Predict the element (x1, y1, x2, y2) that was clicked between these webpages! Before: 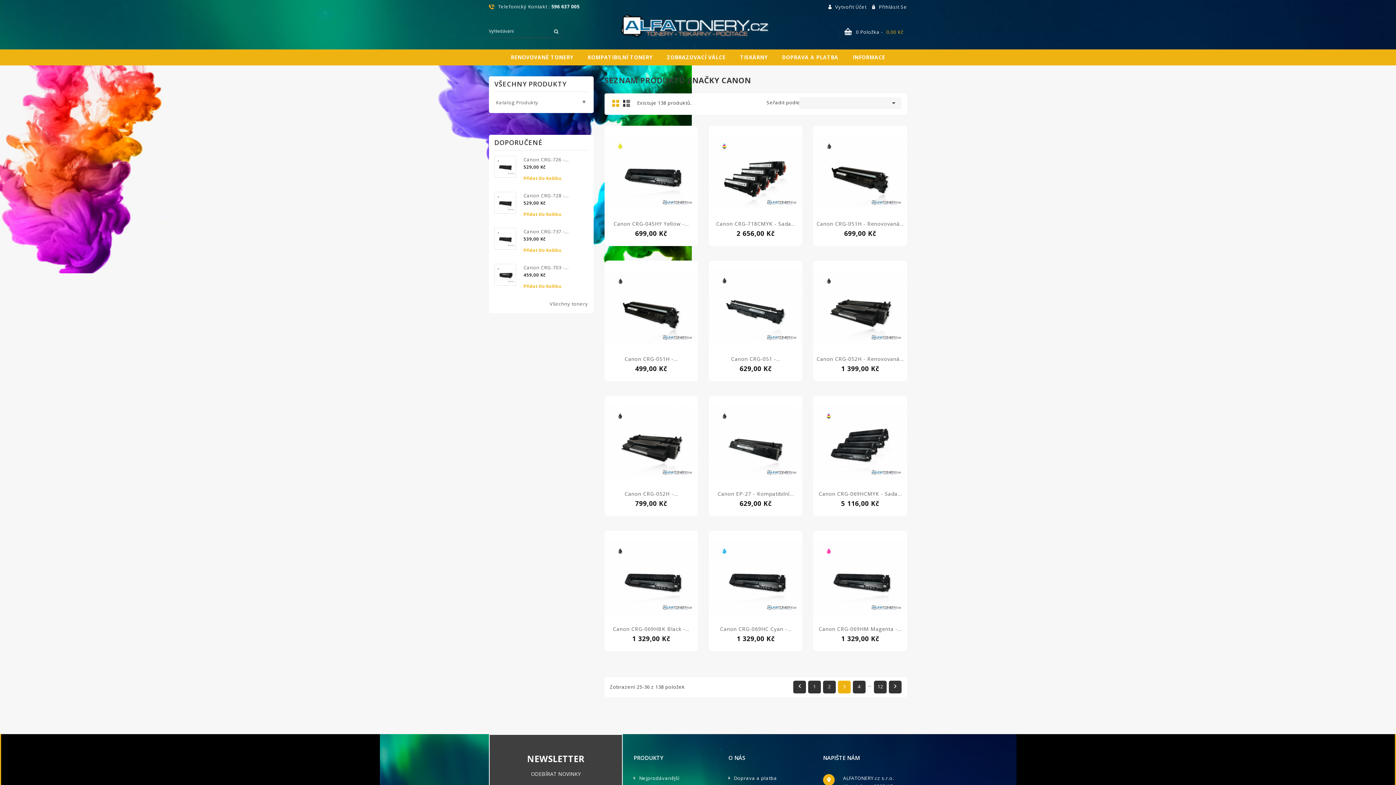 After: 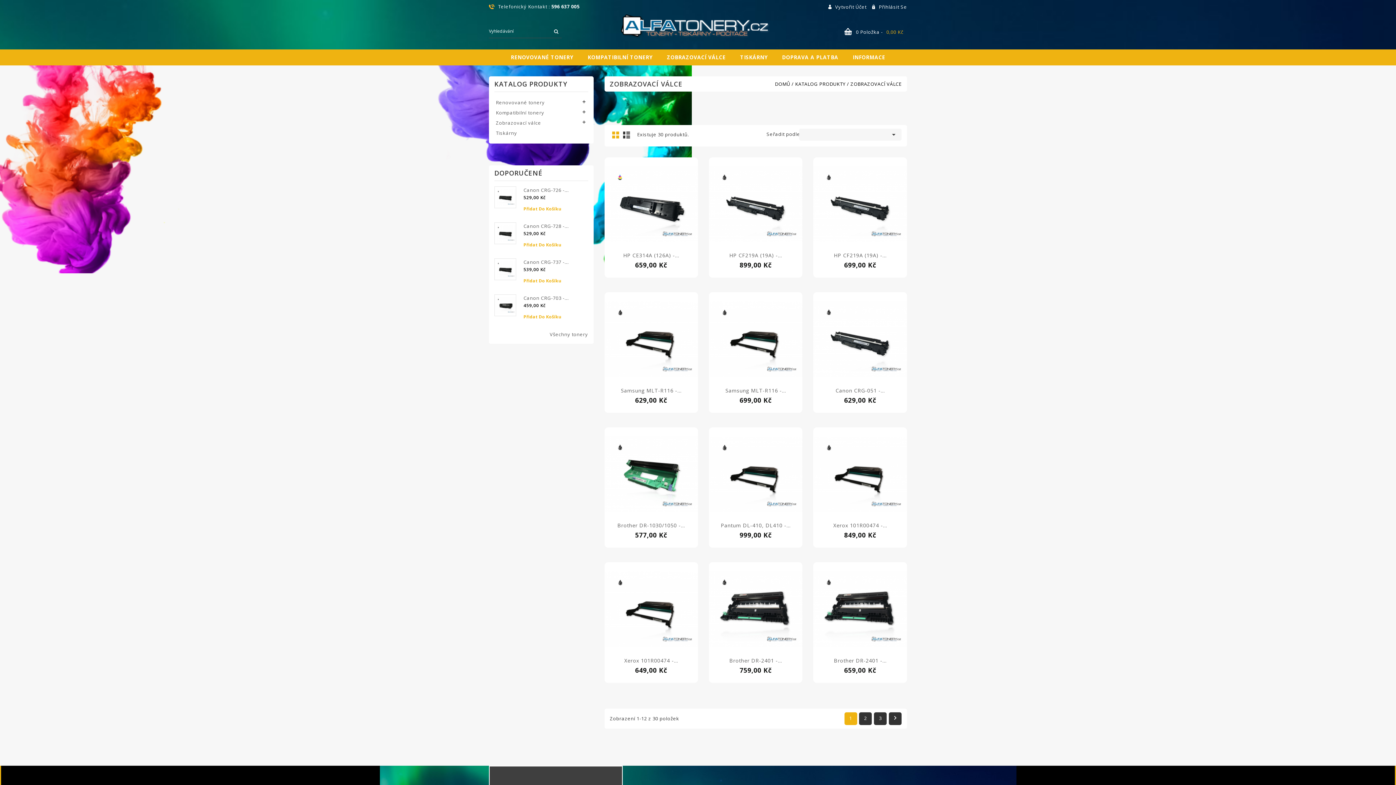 Action: bbox: (659, 49, 733, 65) label: ZOBRAZOVACÍ VÁLCE